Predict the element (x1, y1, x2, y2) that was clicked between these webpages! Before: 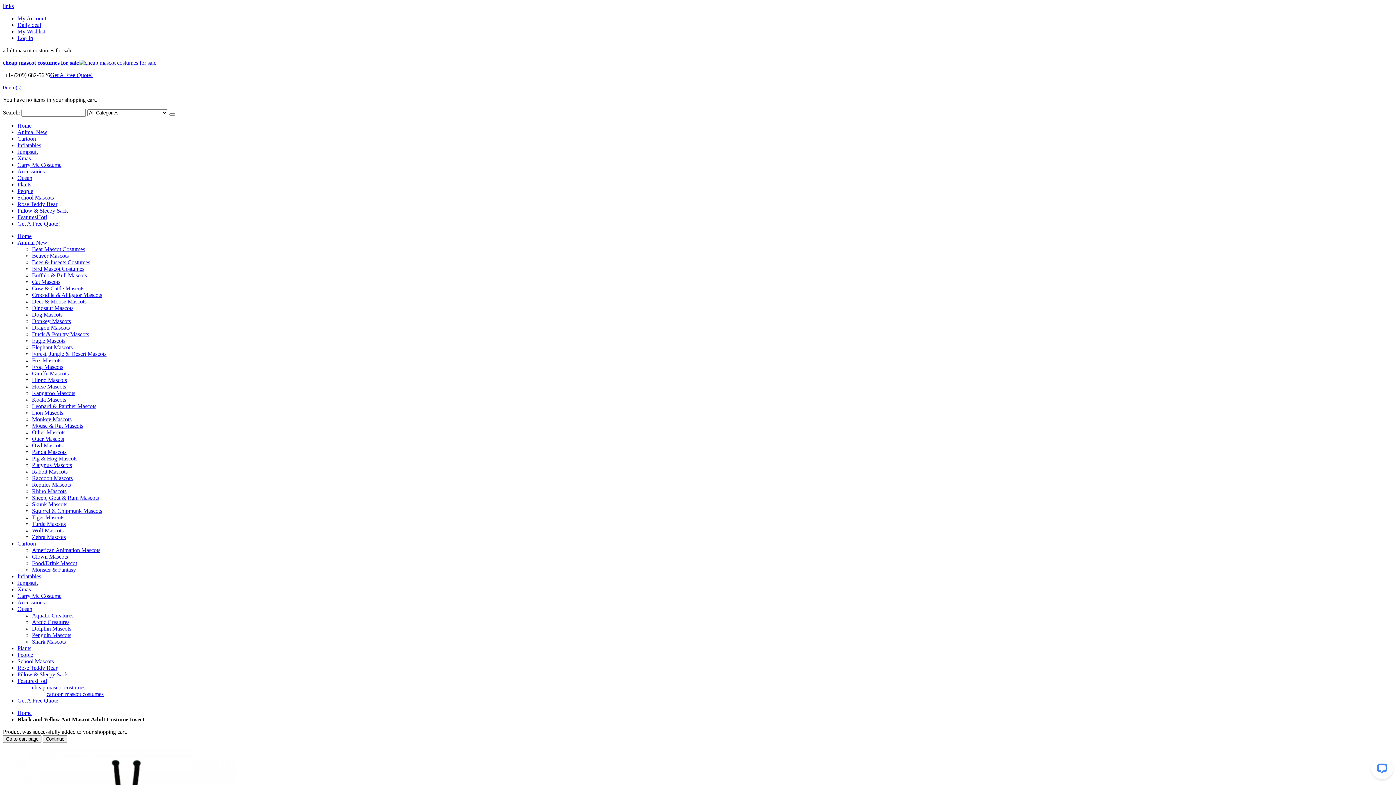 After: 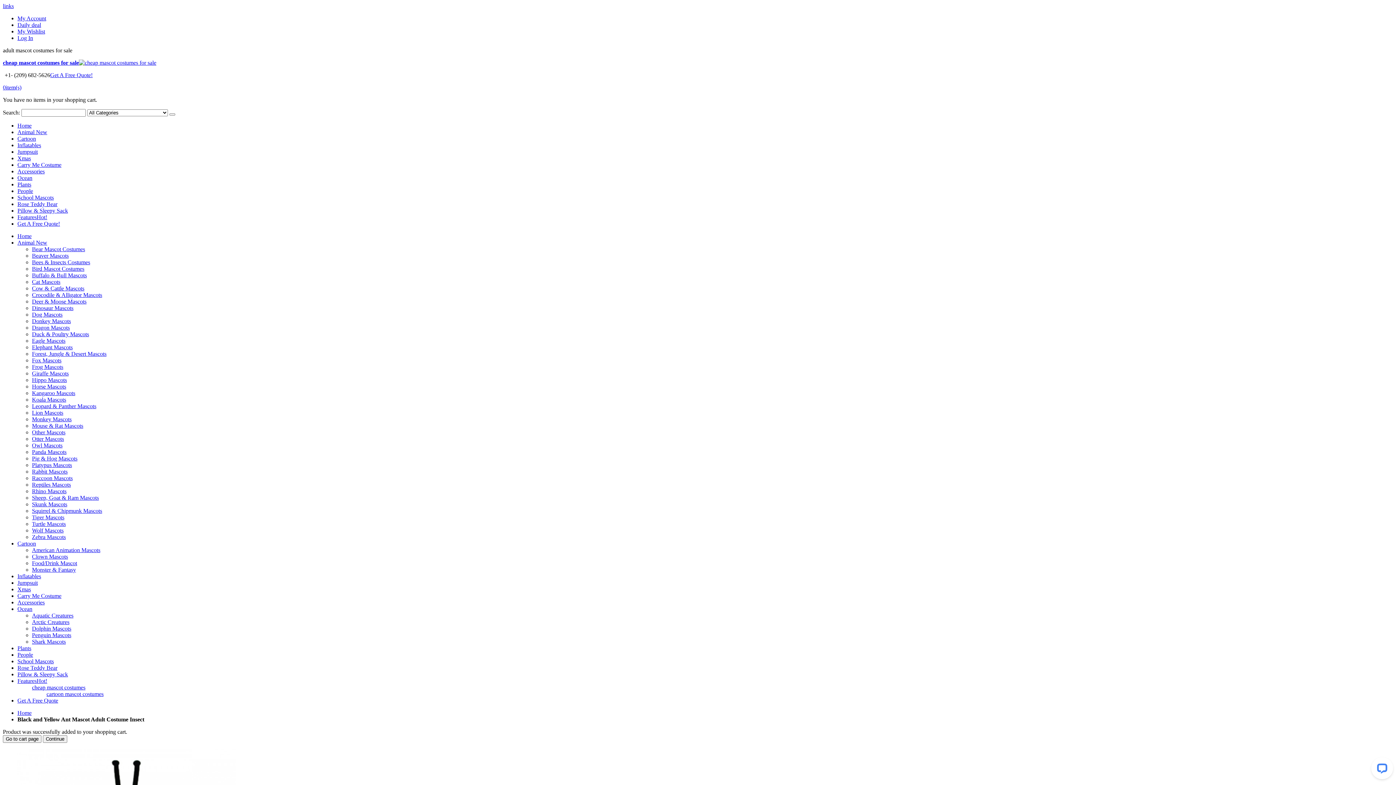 Action: bbox: (17, 214, 47, 220) label: FeaturesHot!